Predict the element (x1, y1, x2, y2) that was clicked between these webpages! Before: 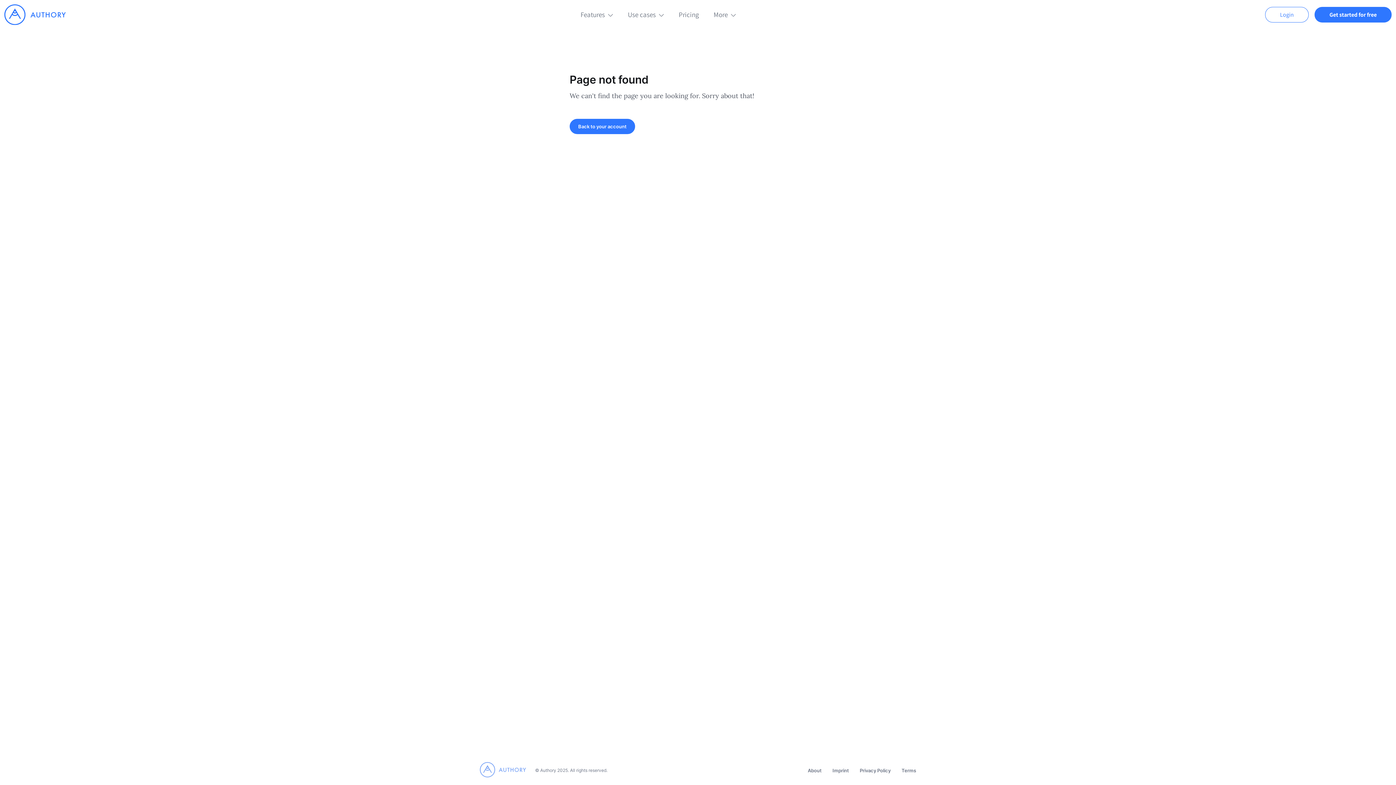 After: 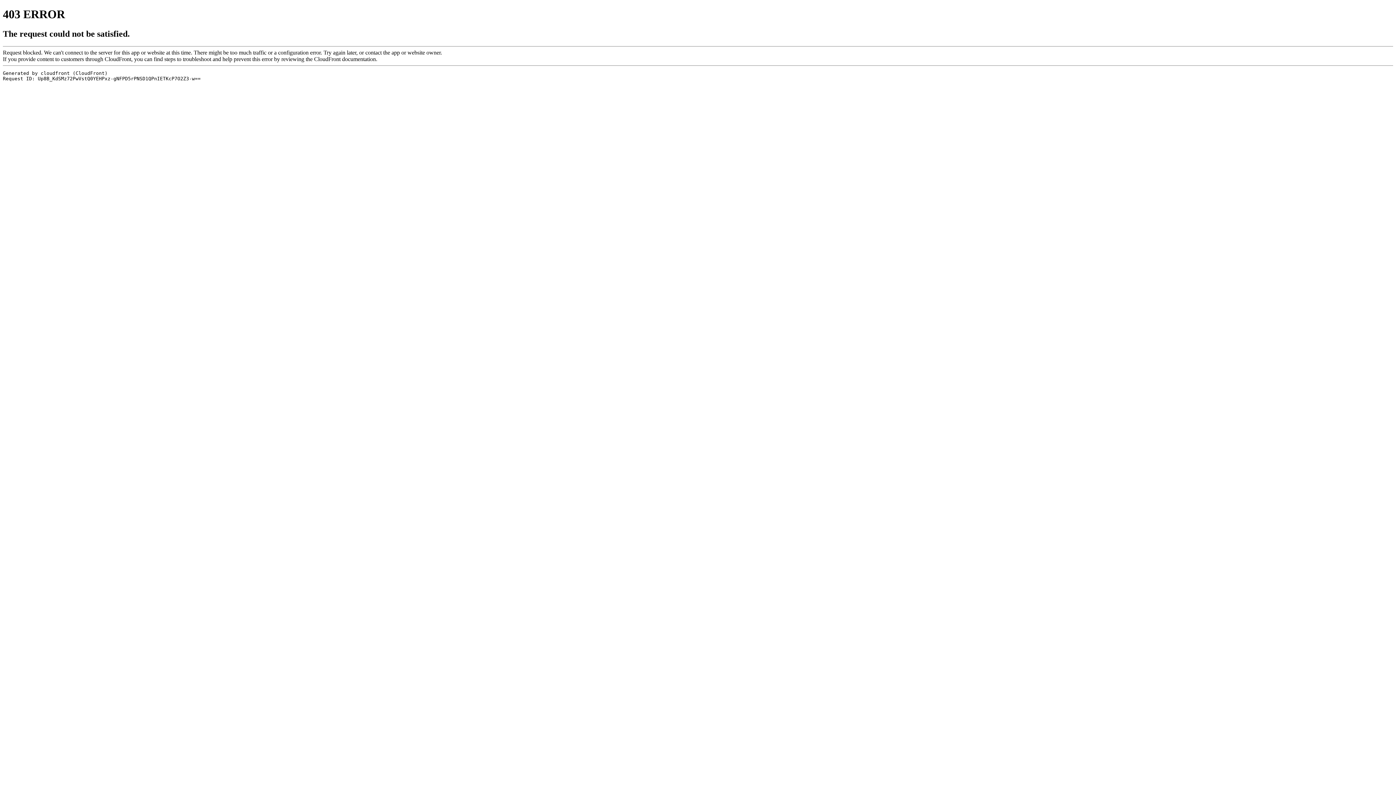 Action: label: Get started for free bbox: (1314, 6, 1392, 22)